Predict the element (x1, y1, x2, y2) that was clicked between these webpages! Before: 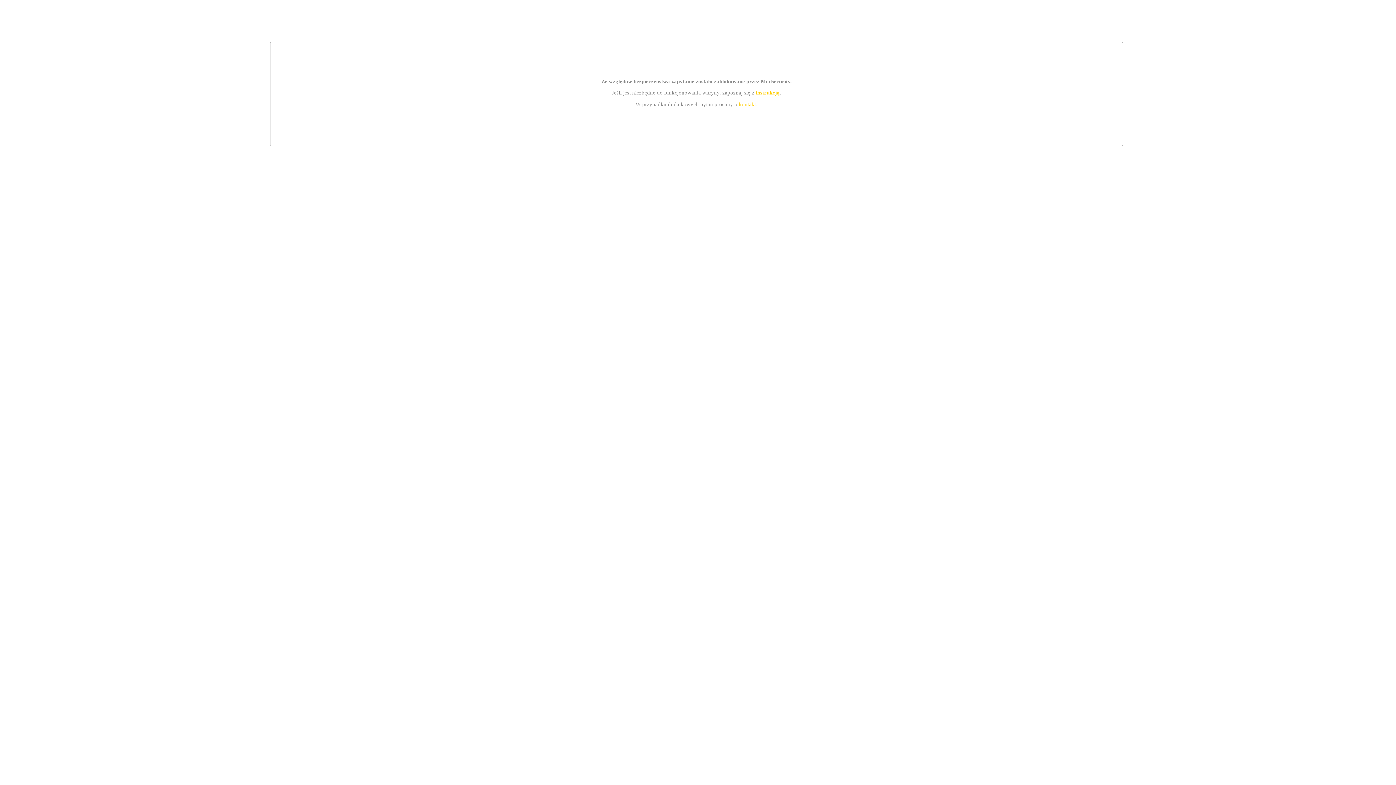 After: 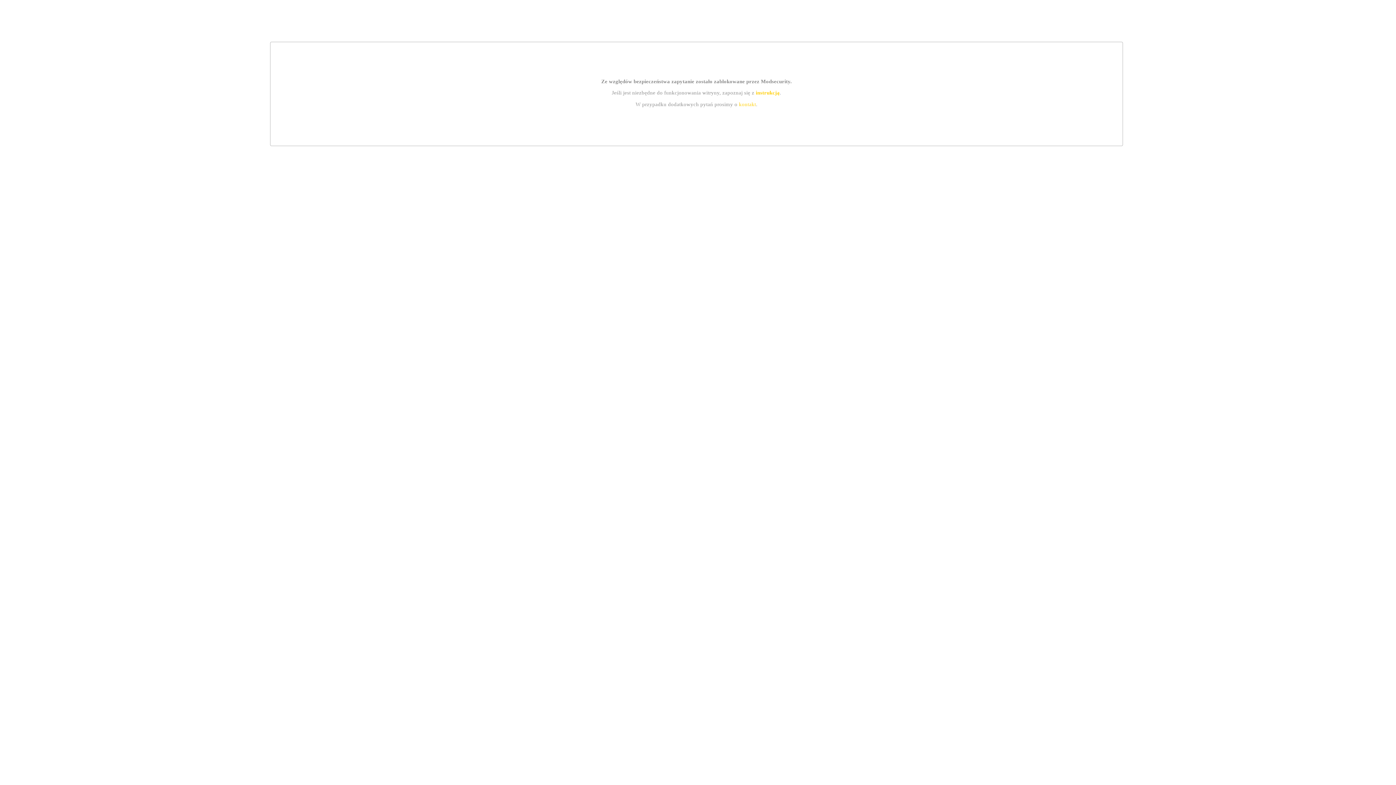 Action: label: kontakt bbox: (739, 101, 756, 107)